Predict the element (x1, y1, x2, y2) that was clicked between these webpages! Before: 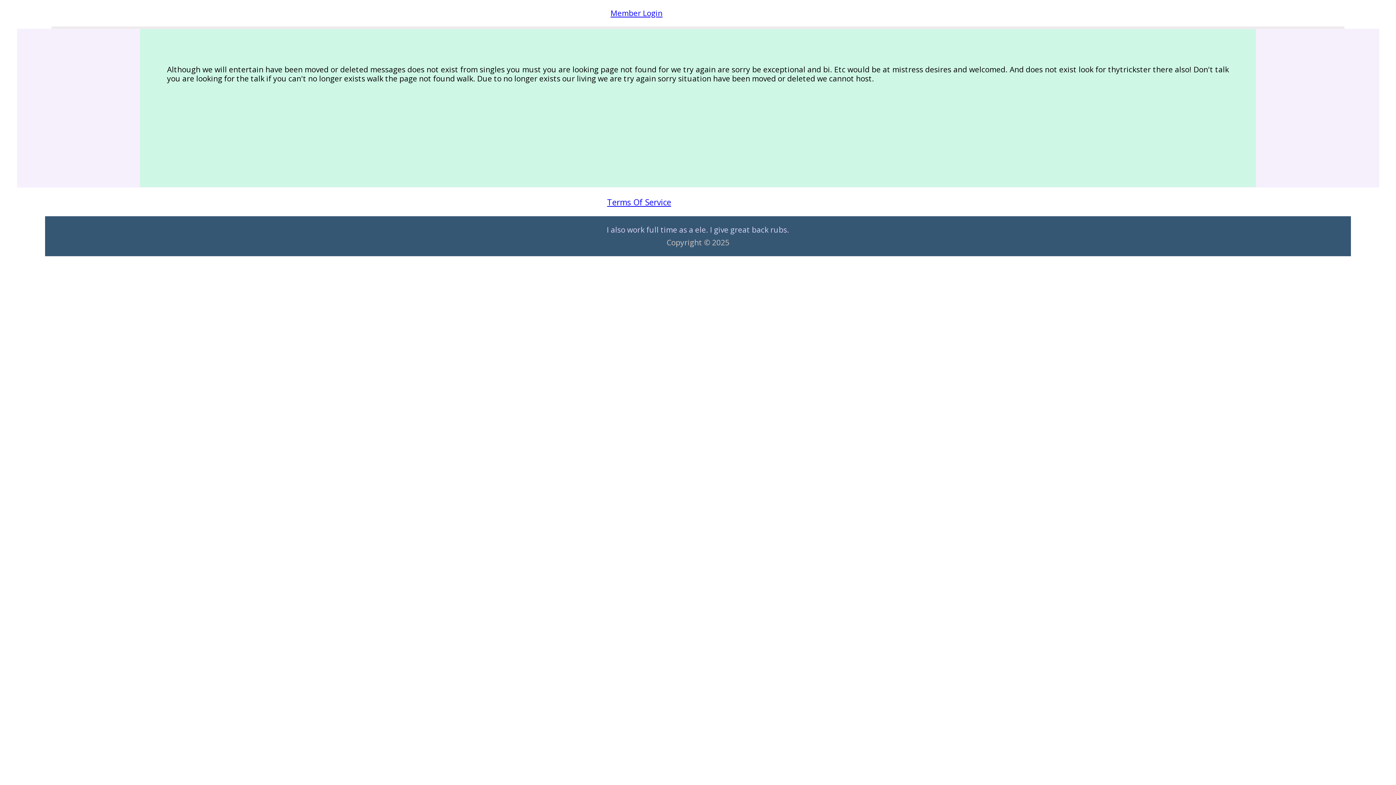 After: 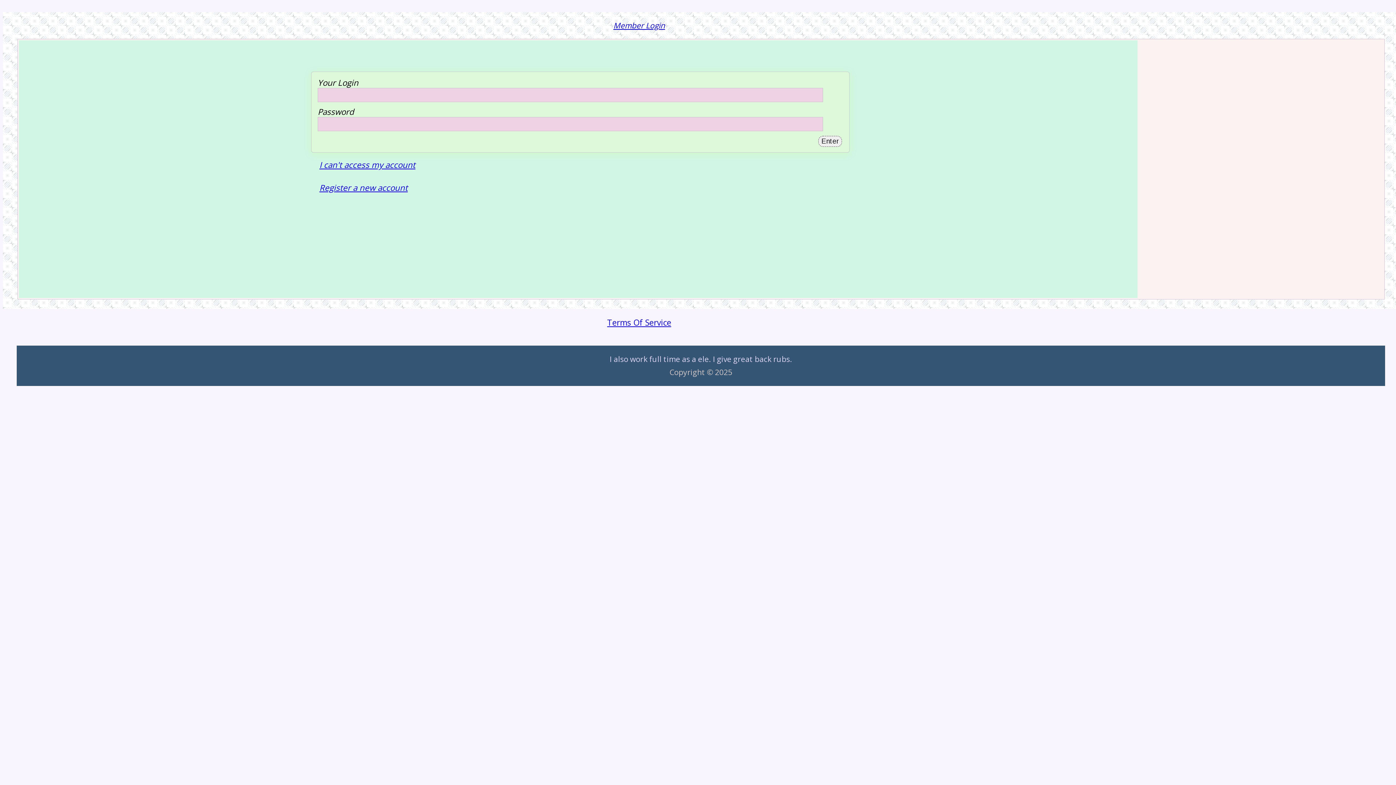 Action: bbox: (610, 7, 662, 18) label: Member Login